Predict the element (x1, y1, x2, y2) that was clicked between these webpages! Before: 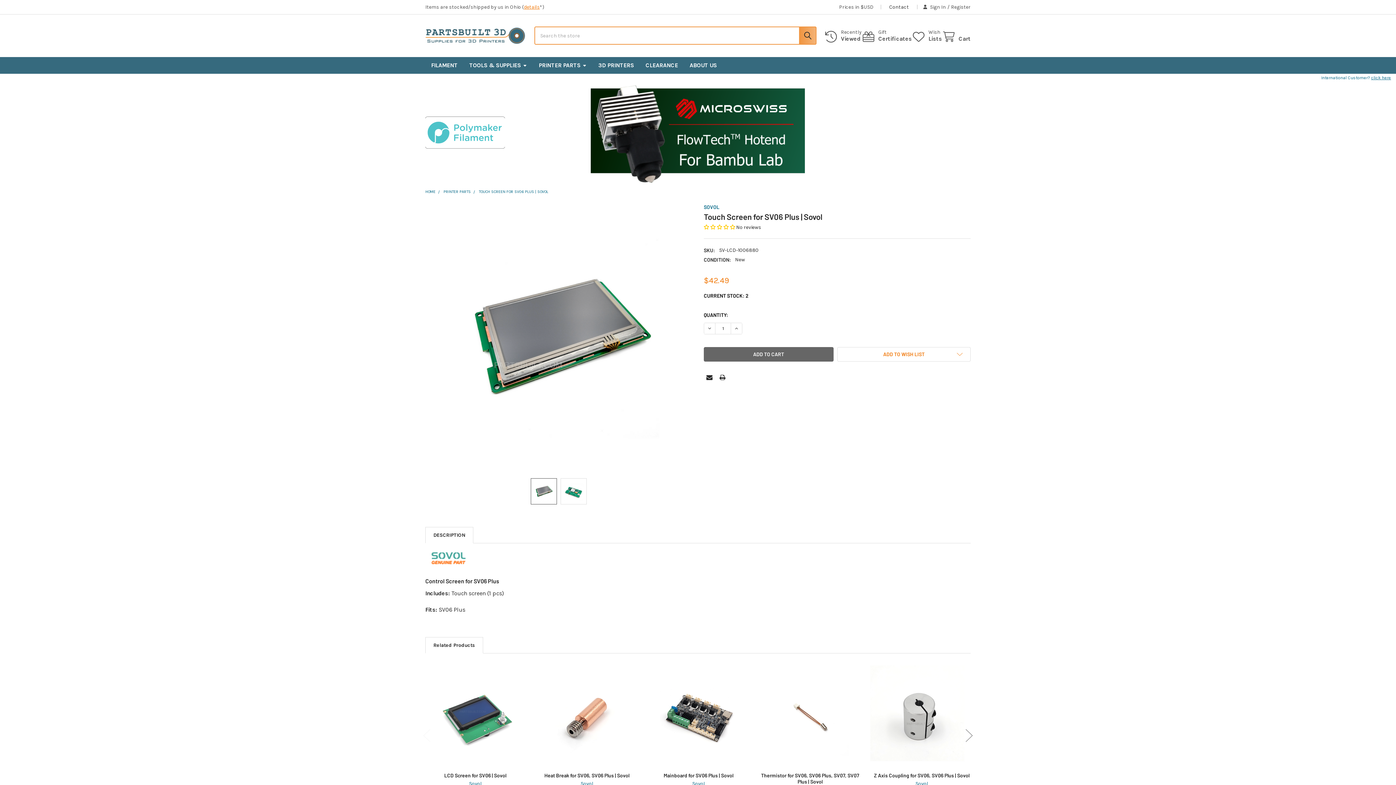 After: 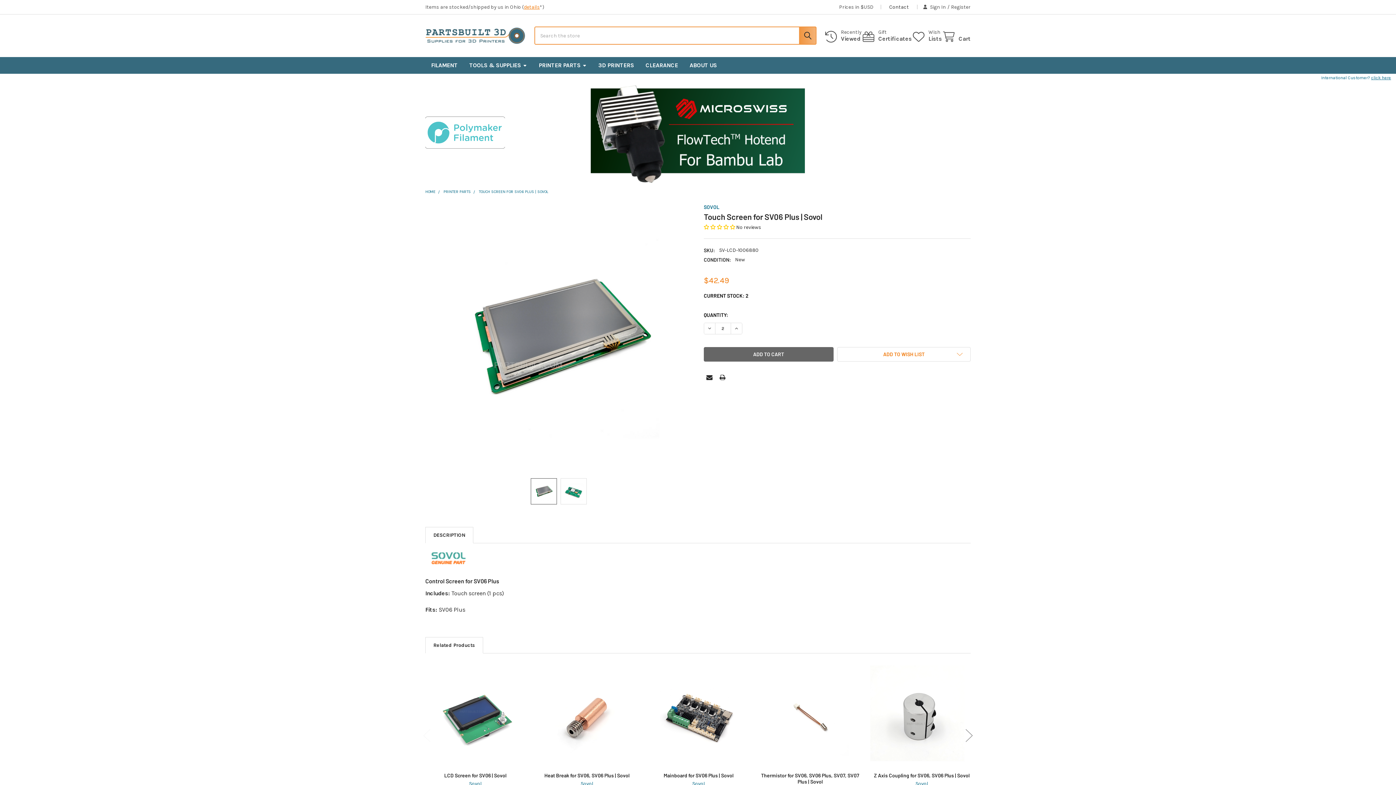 Action: label: INCREASE QUANTITY OF TOUCH SCREEN FOR SV06 PLUS | SOVOL bbox: (730, 323, 742, 334)